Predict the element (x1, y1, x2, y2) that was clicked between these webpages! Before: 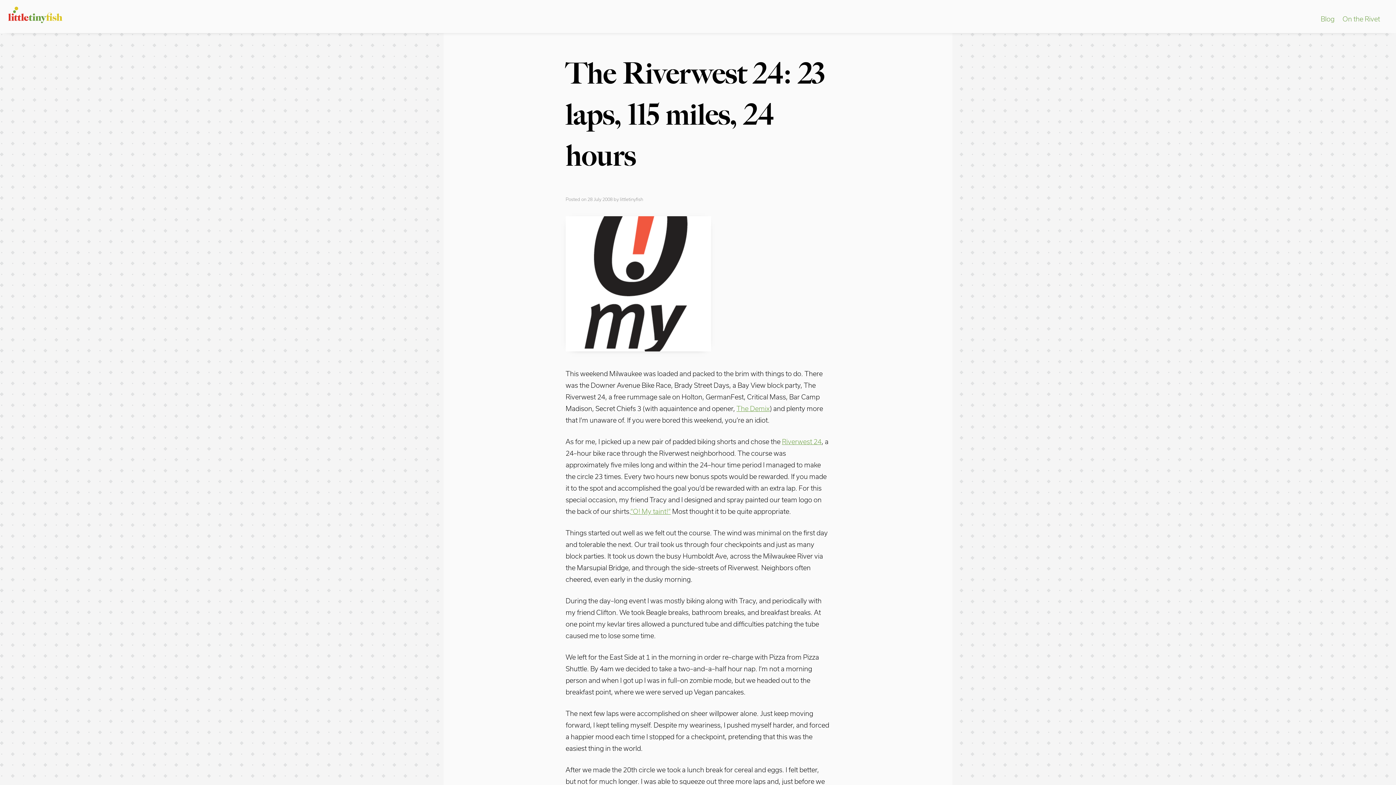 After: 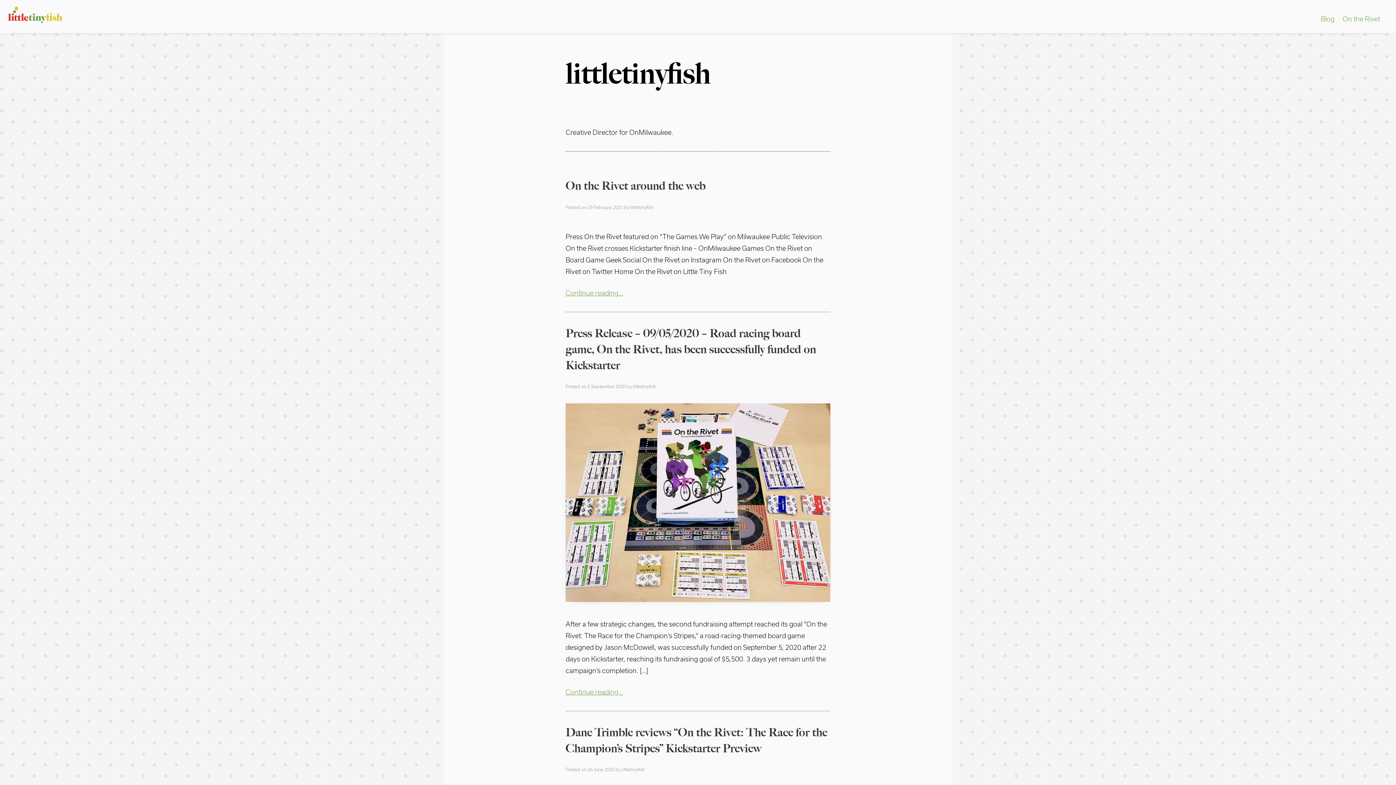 Action: label: littletinyfish bbox: (620, 196, 643, 201)